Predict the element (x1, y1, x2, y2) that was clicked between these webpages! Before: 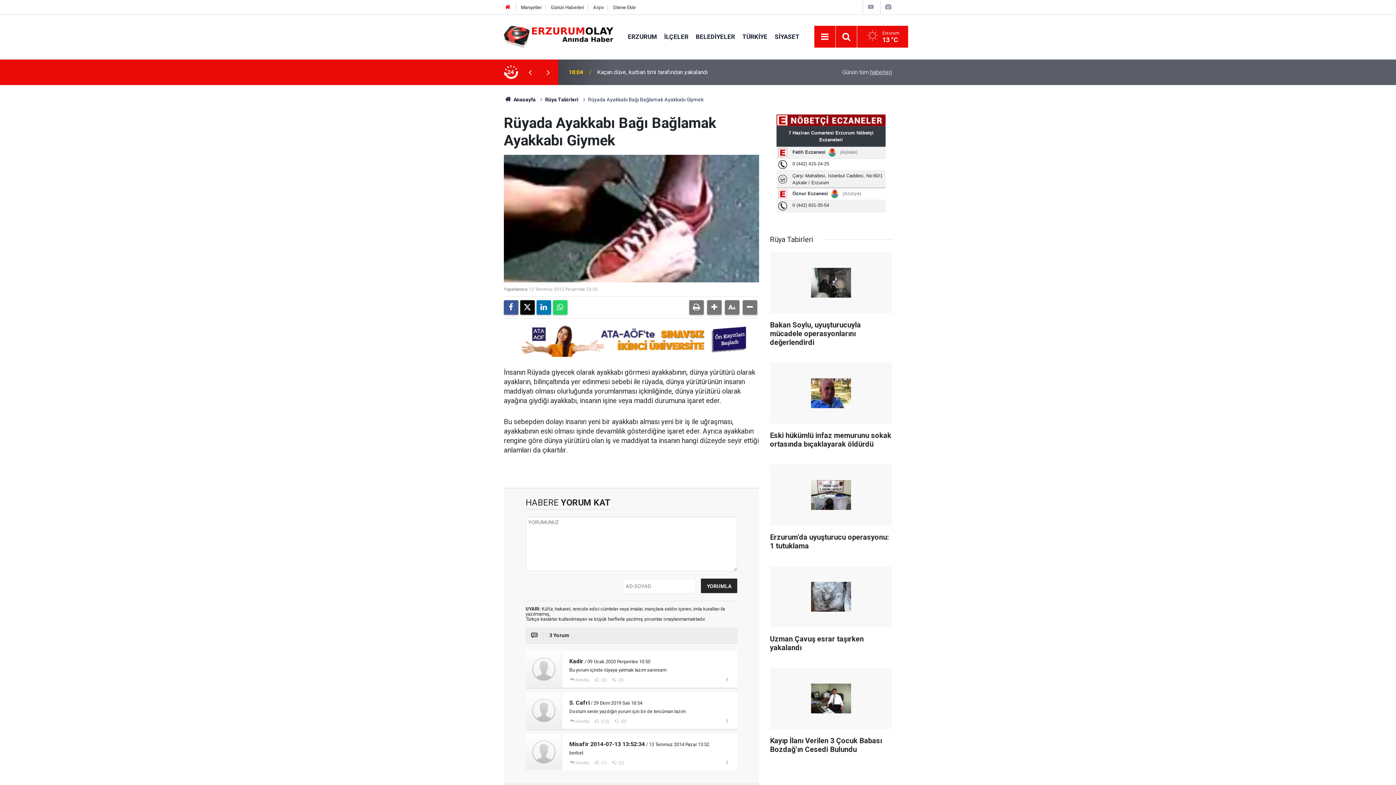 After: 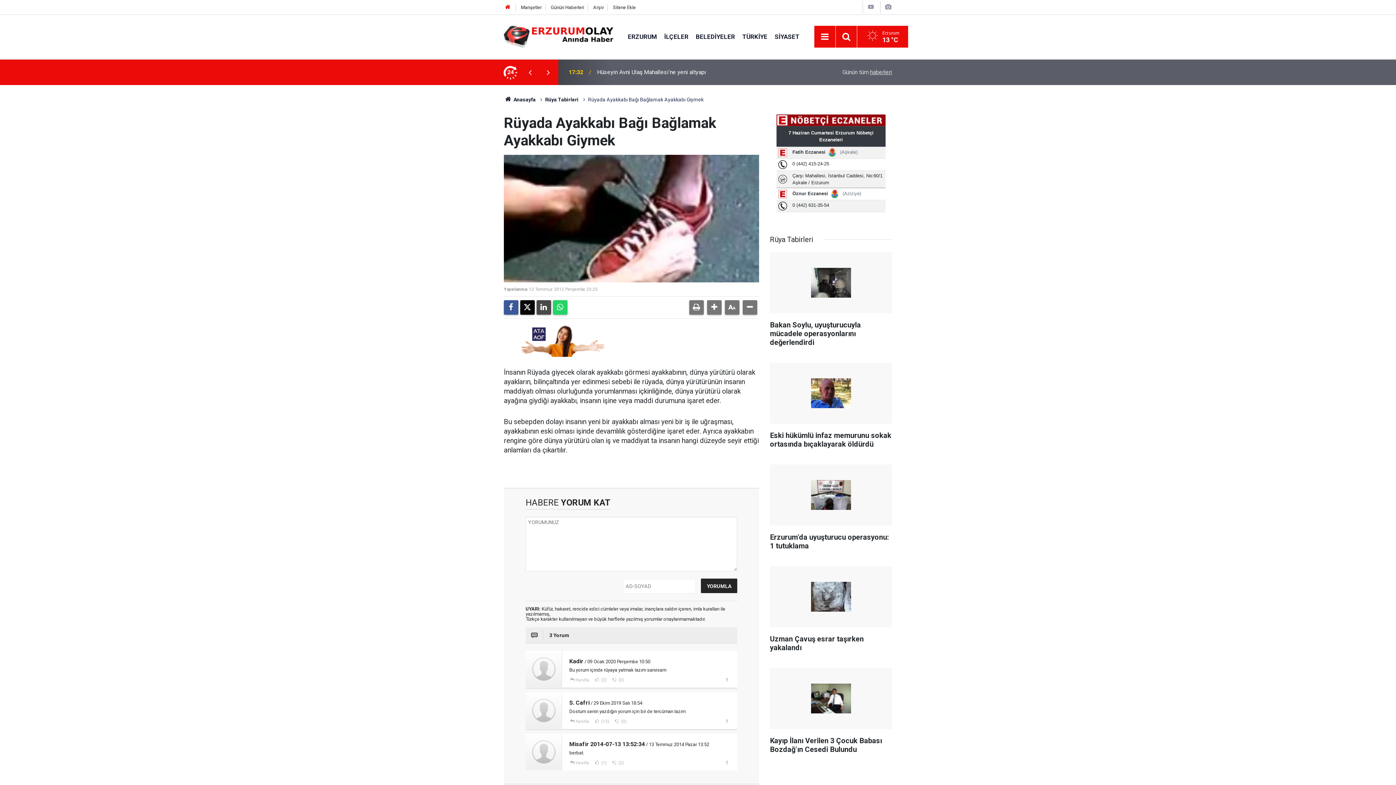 Action: bbox: (536, 300, 551, 314)